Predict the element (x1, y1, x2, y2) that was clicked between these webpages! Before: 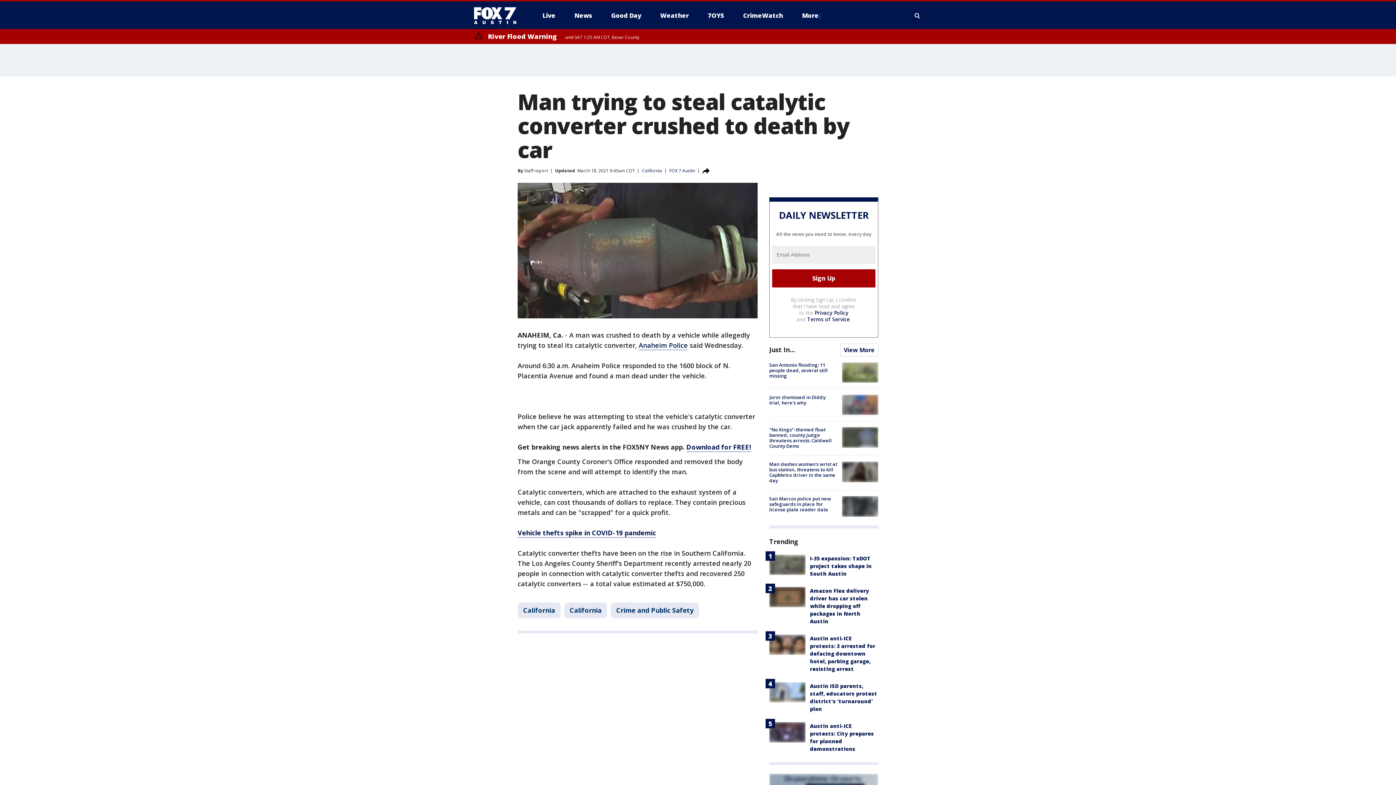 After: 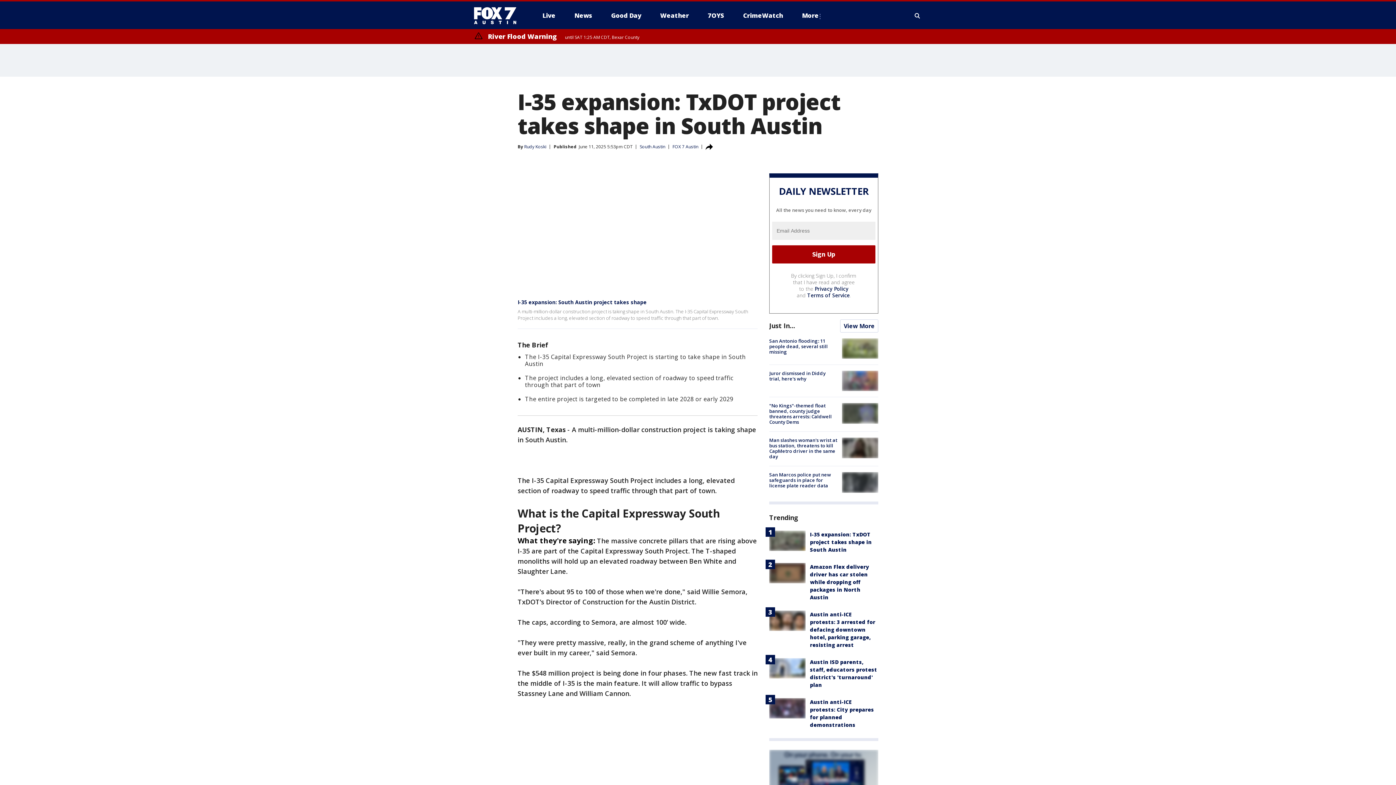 Action: label: I-35 expansion: TxDOT project takes shape in South Austin bbox: (810, 555, 872, 577)